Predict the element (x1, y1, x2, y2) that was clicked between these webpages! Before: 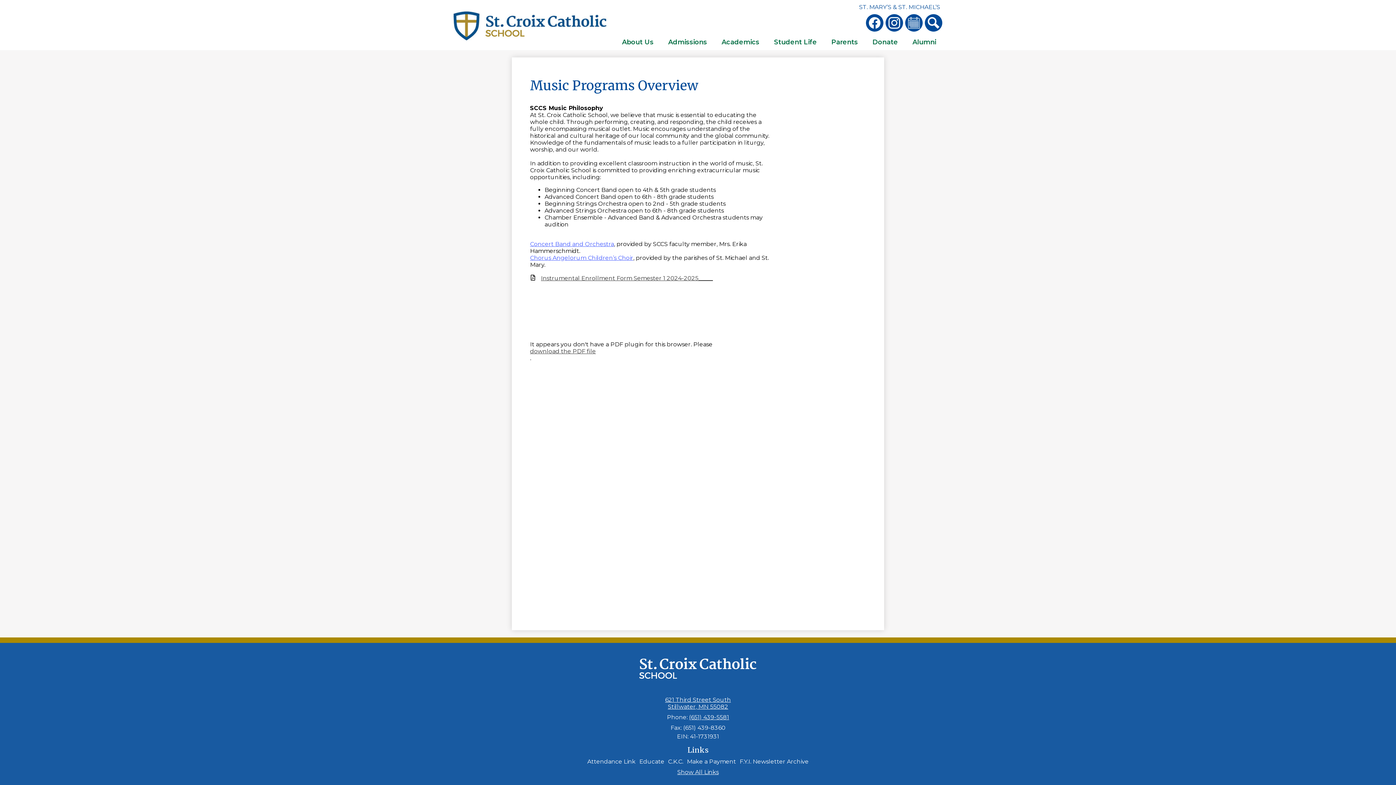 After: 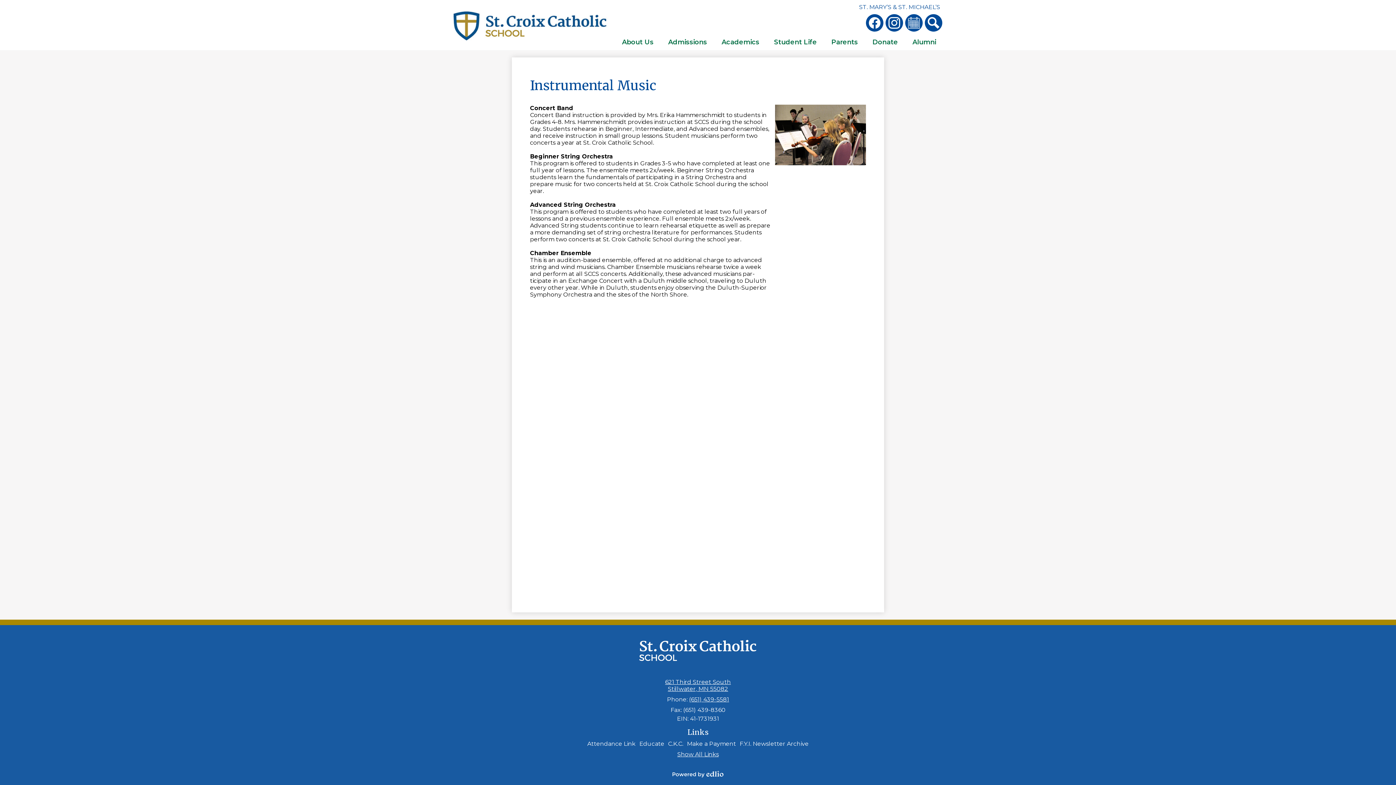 Action: label: Concert Band and Orchestra bbox: (530, 240, 614, 247)